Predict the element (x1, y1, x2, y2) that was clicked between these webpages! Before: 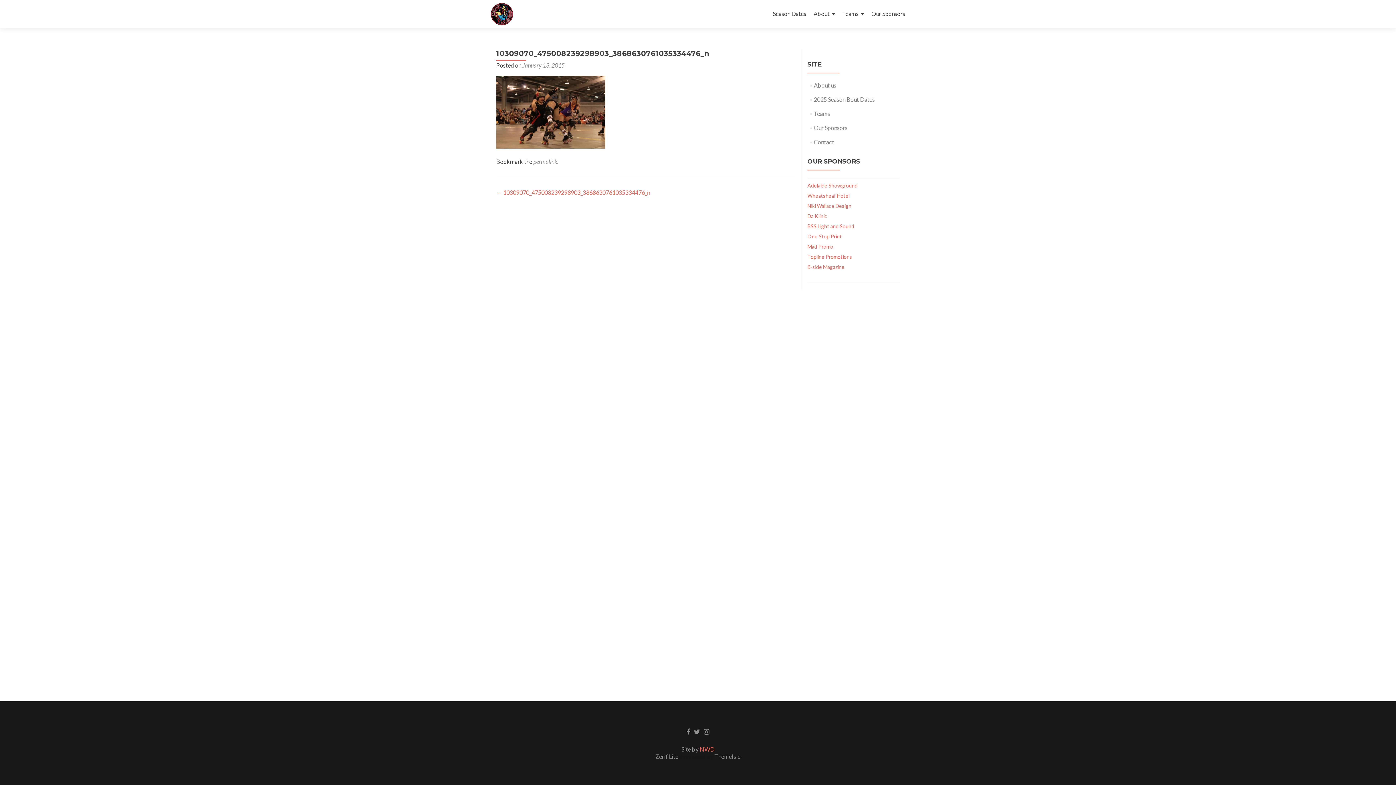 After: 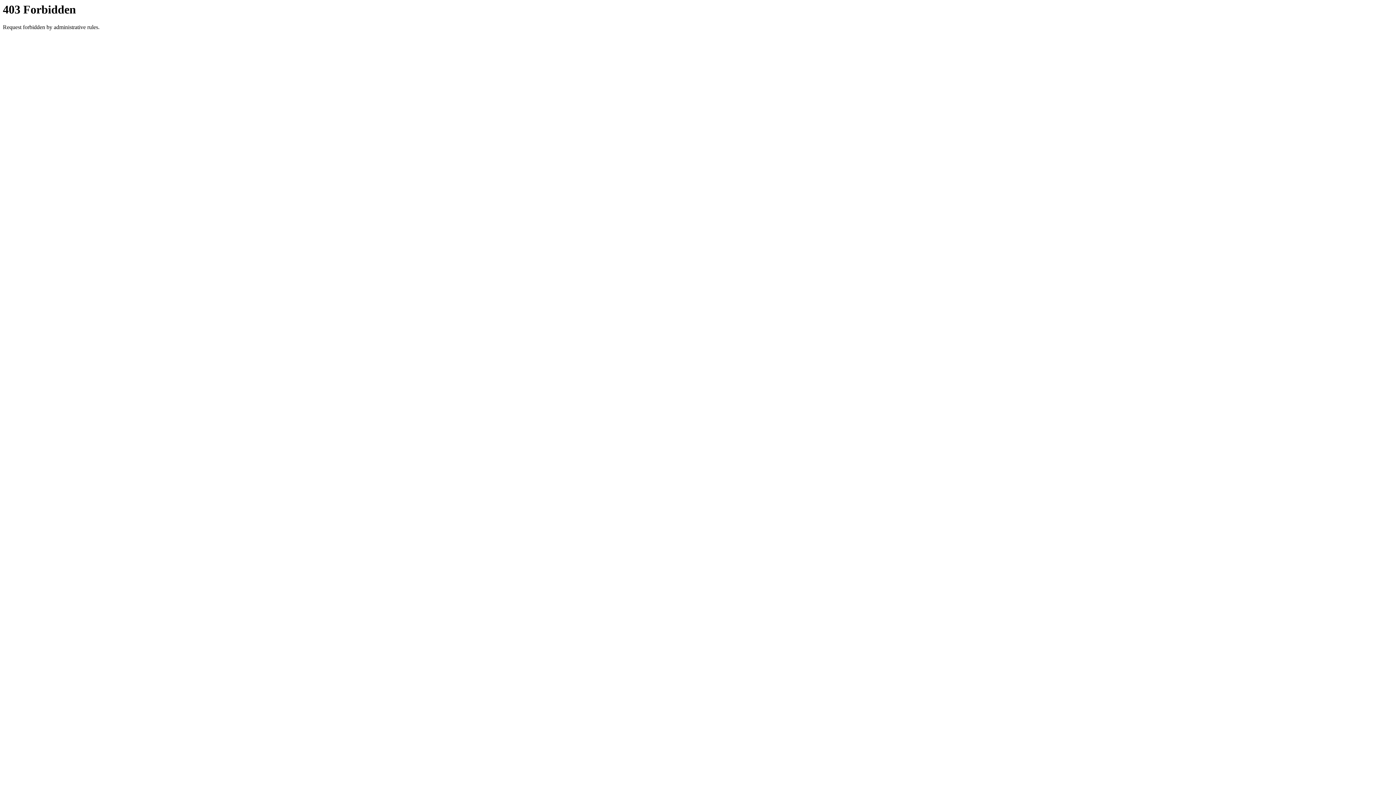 Action: label: Adelaide Showground bbox: (807, 182, 857, 188)